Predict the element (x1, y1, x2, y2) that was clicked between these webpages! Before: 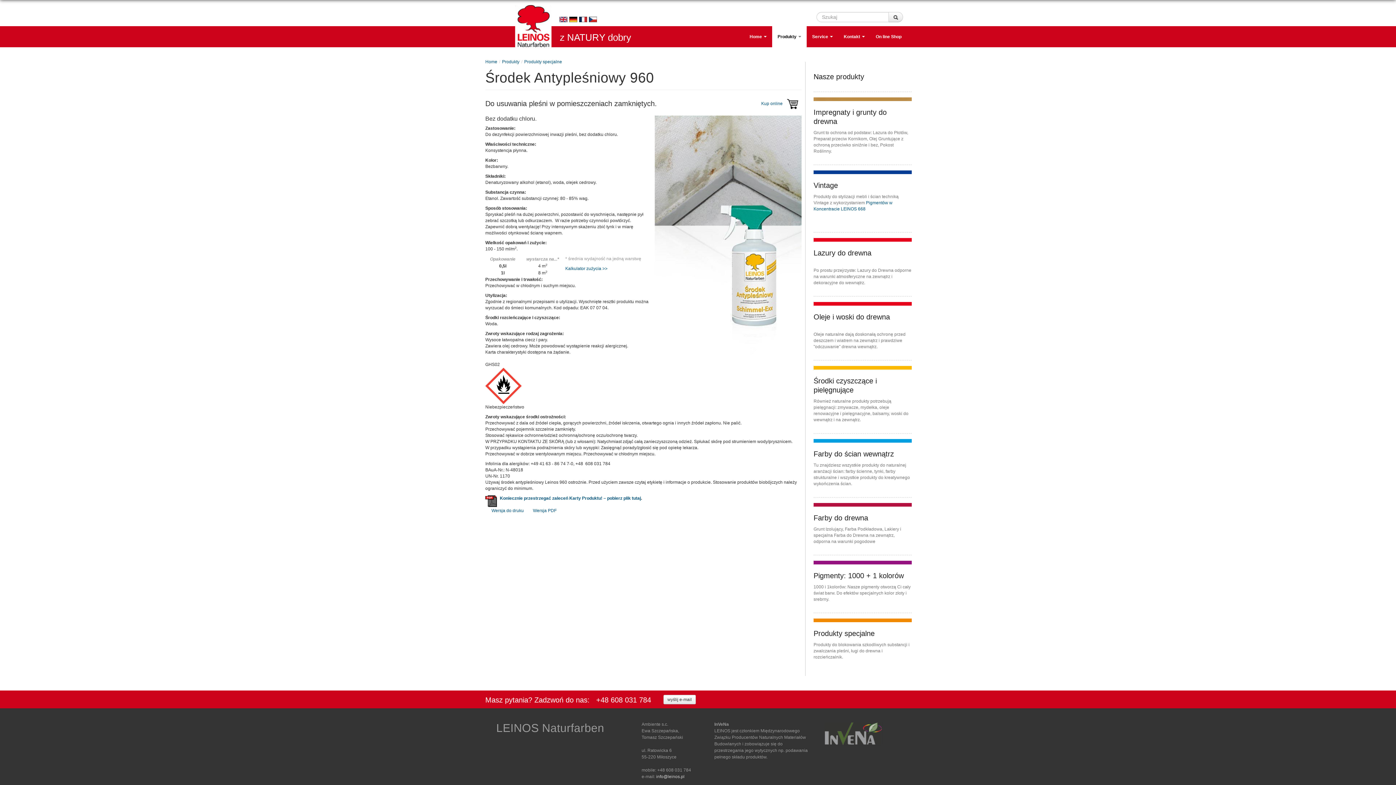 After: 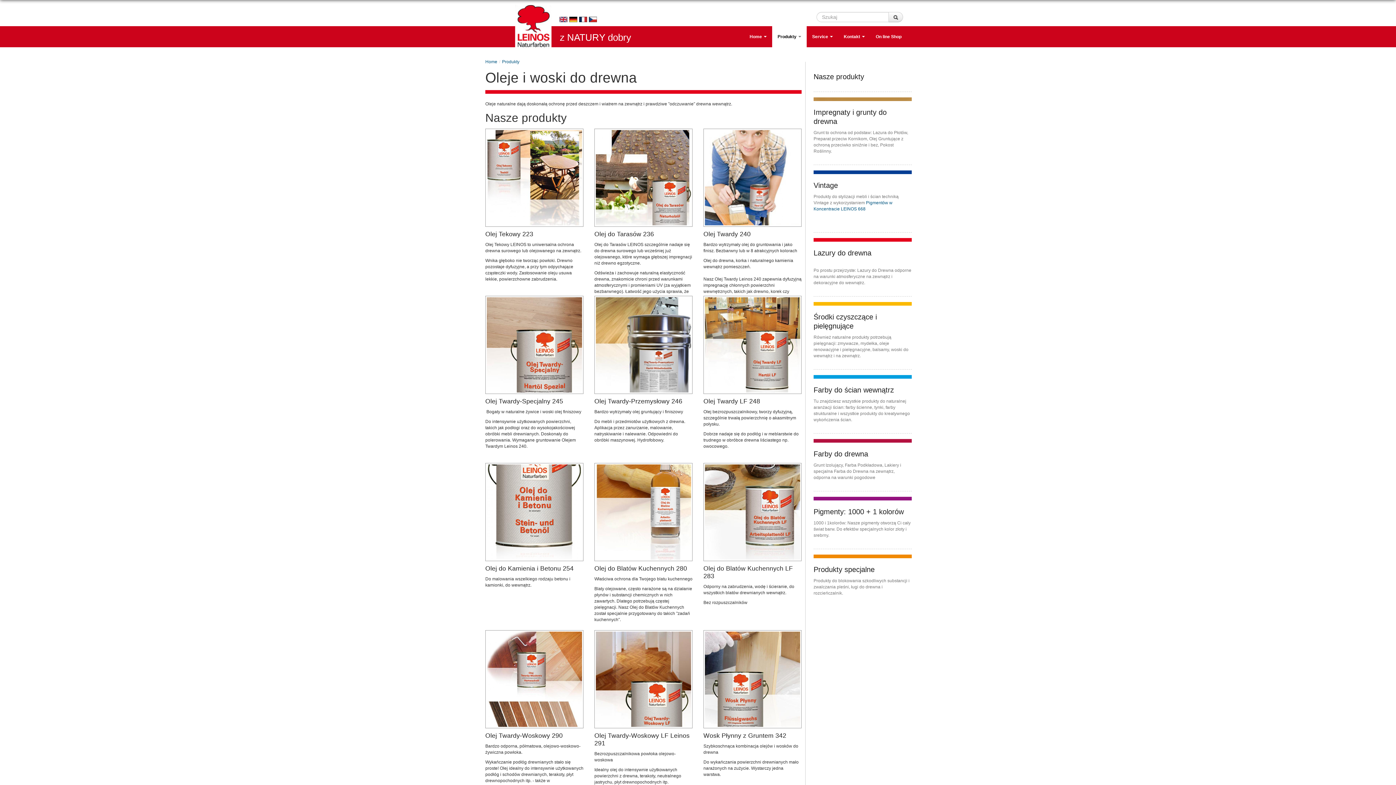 Action: bbox: (813, 313, 890, 321) label: Oleje i woski do drewna